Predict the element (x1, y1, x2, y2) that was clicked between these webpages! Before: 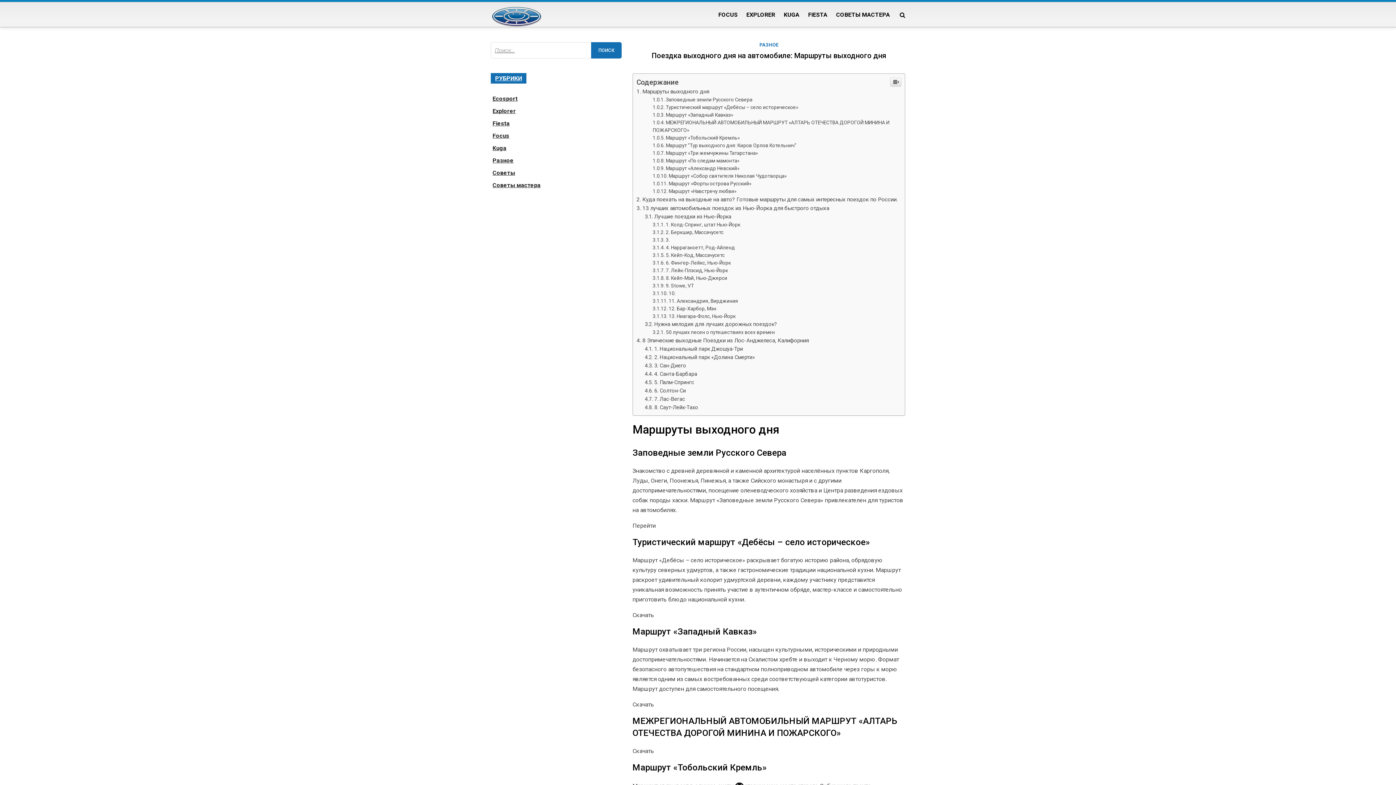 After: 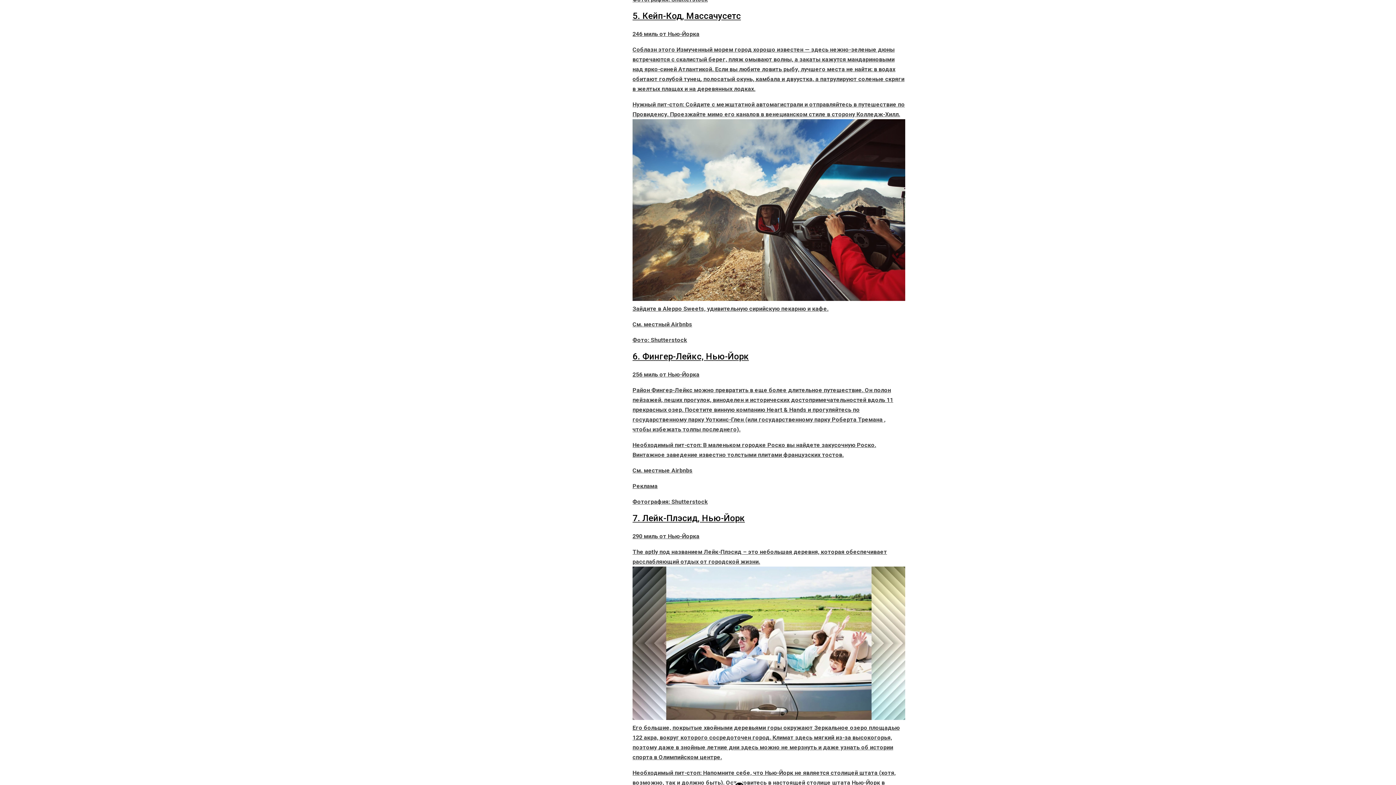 Action: bbox: (652, 400, 724, 406) label: 5. Кейп-Код, Массачусетс